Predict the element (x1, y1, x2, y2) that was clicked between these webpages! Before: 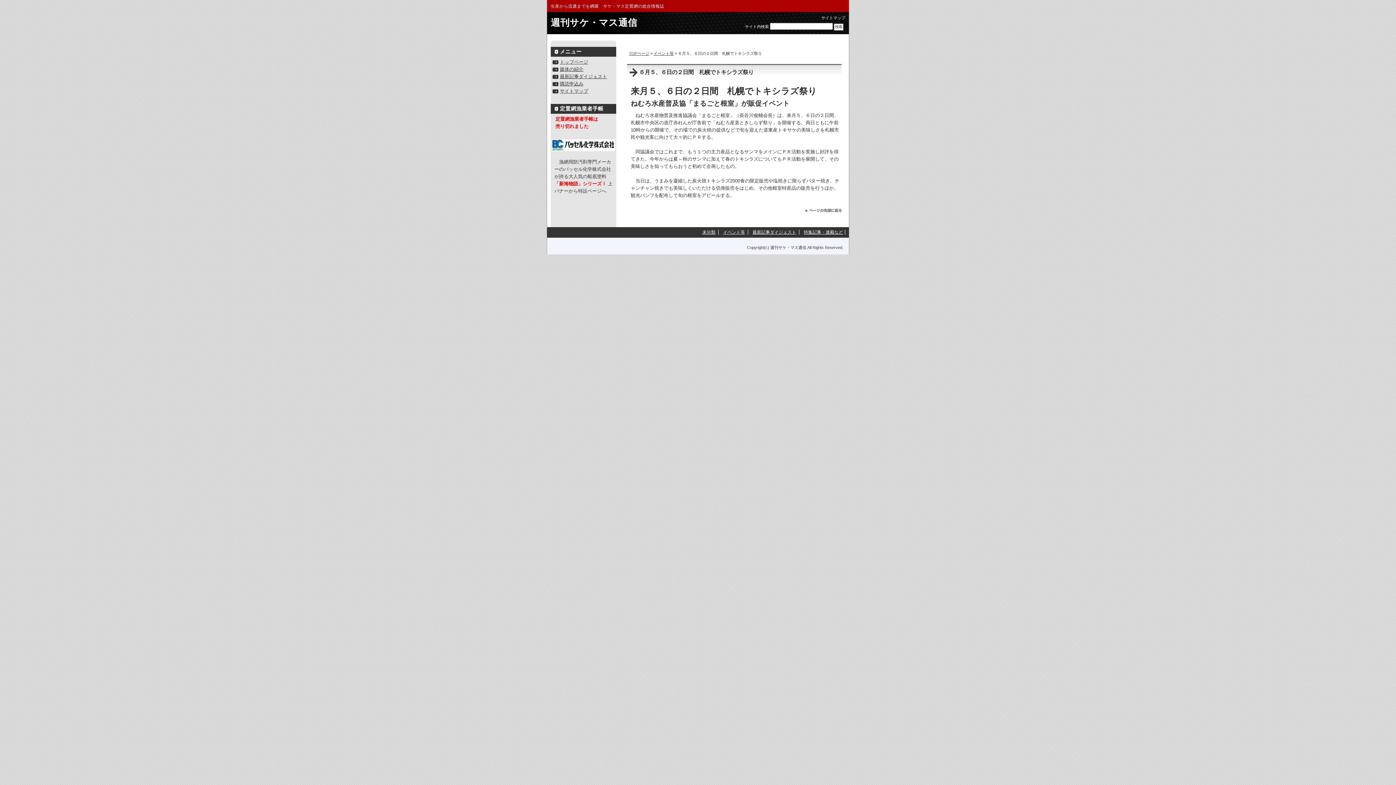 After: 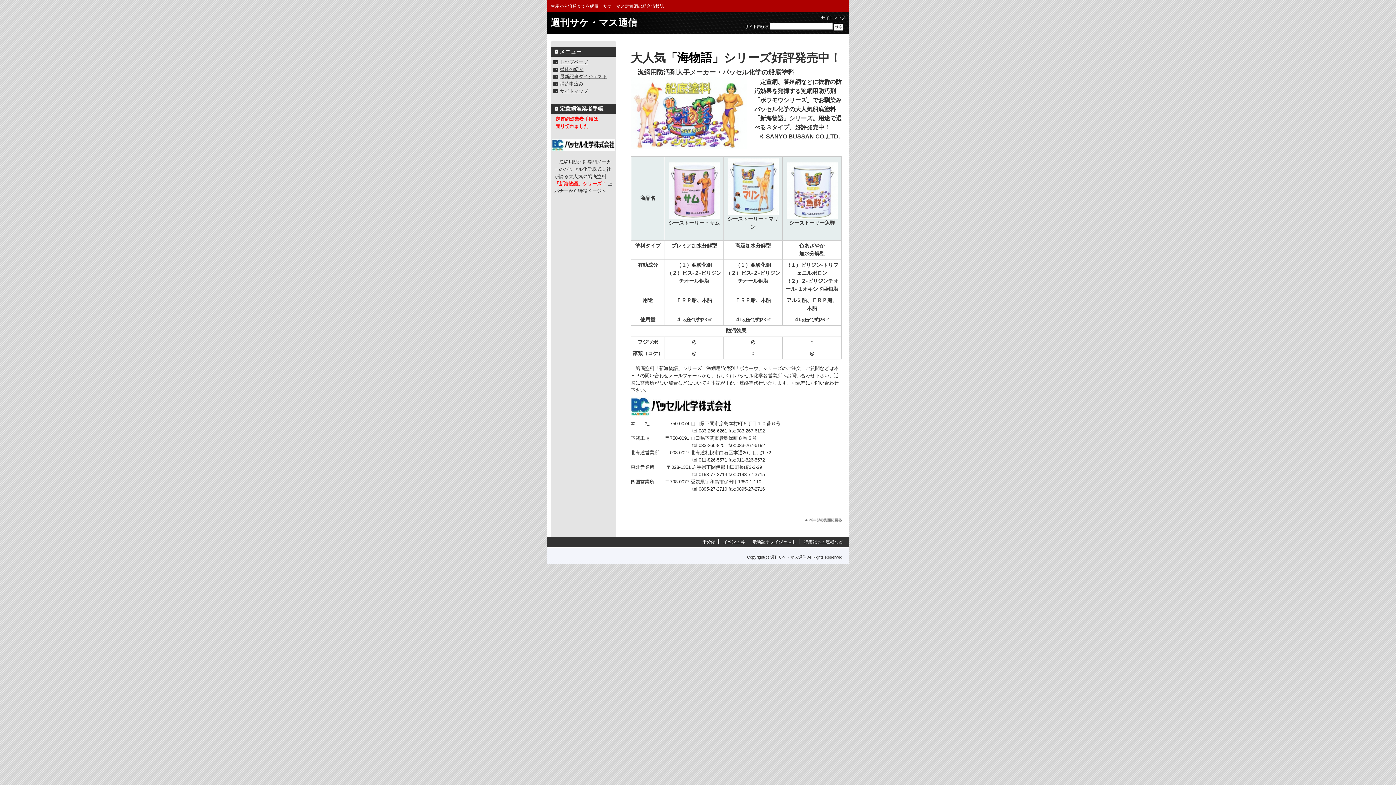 Action: bbox: (550, 139, 616, 151)